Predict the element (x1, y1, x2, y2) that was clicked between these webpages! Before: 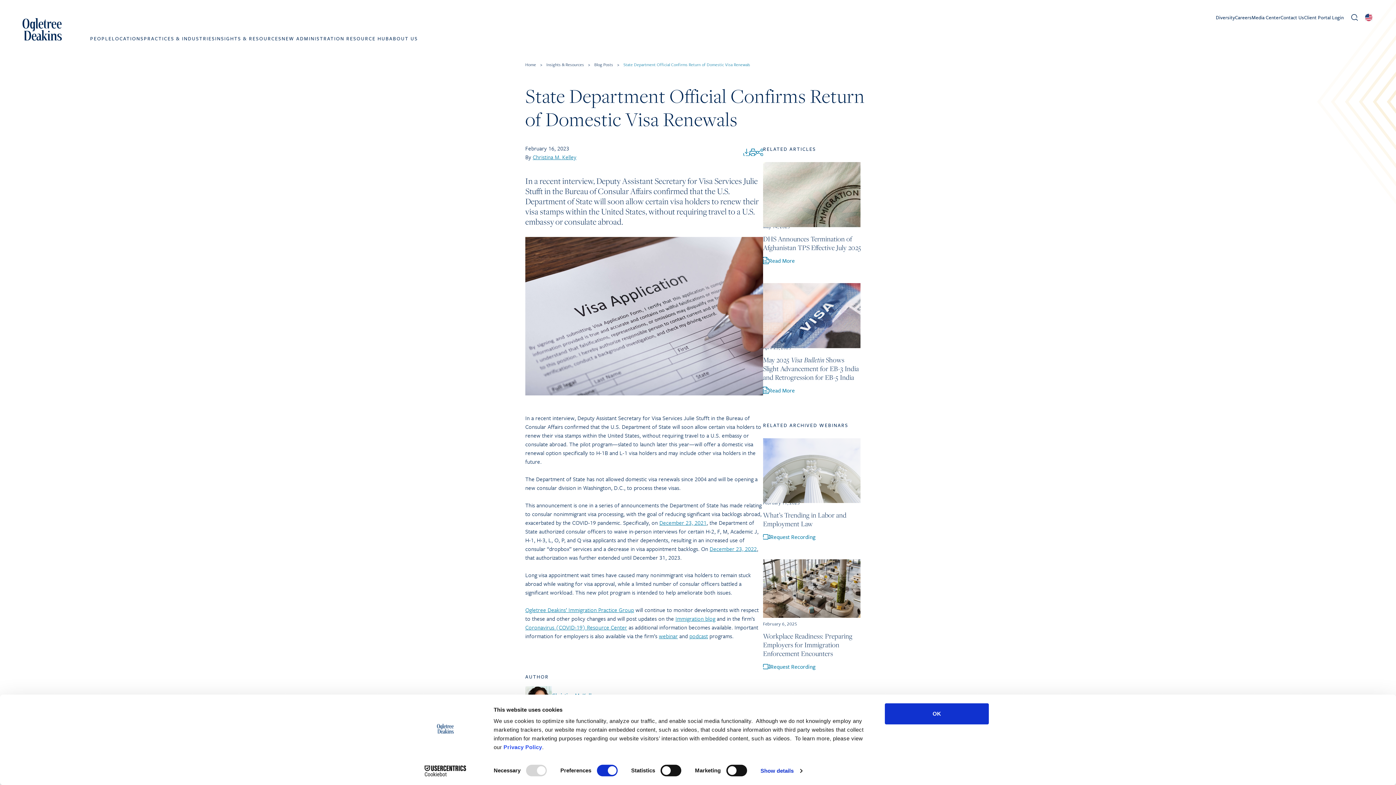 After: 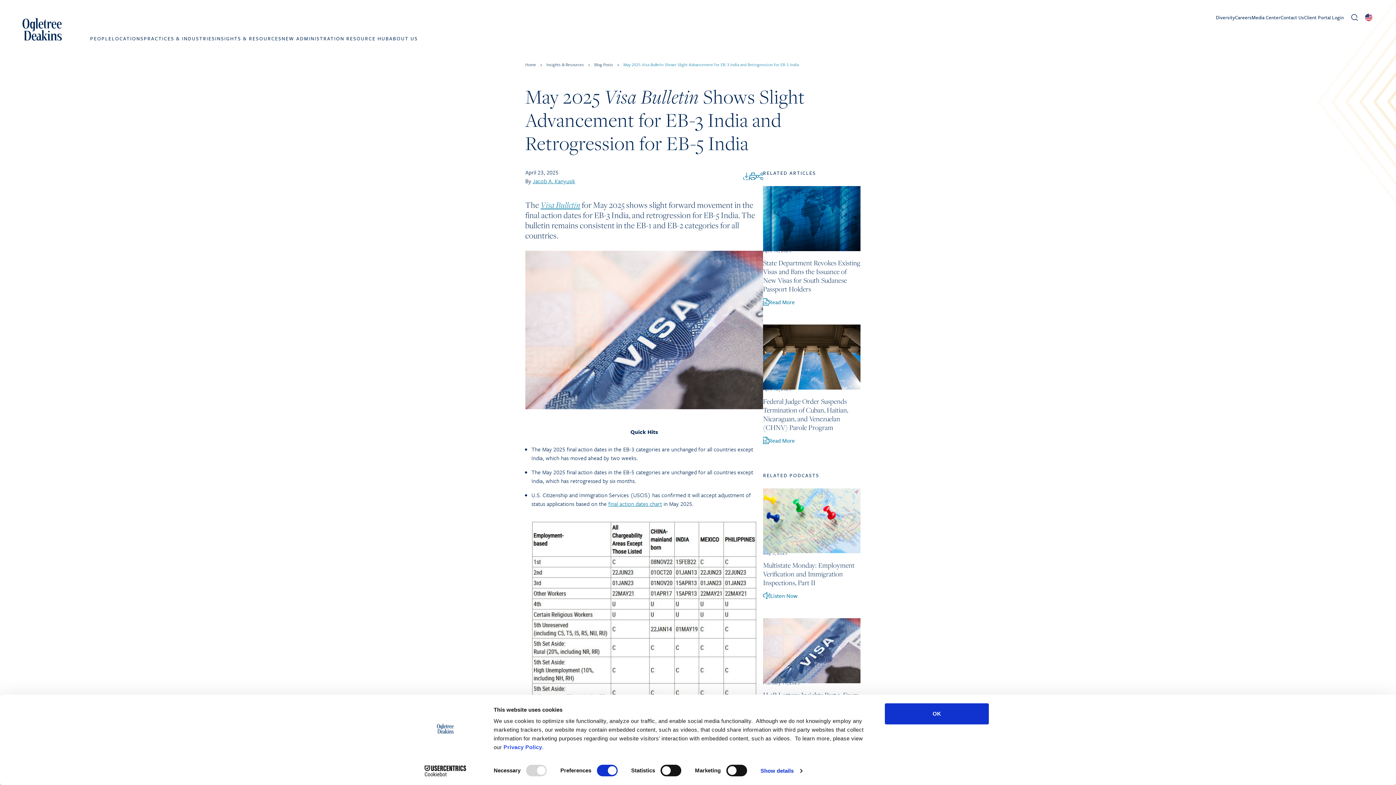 Action: bbox: (763, 283, 860, 348)